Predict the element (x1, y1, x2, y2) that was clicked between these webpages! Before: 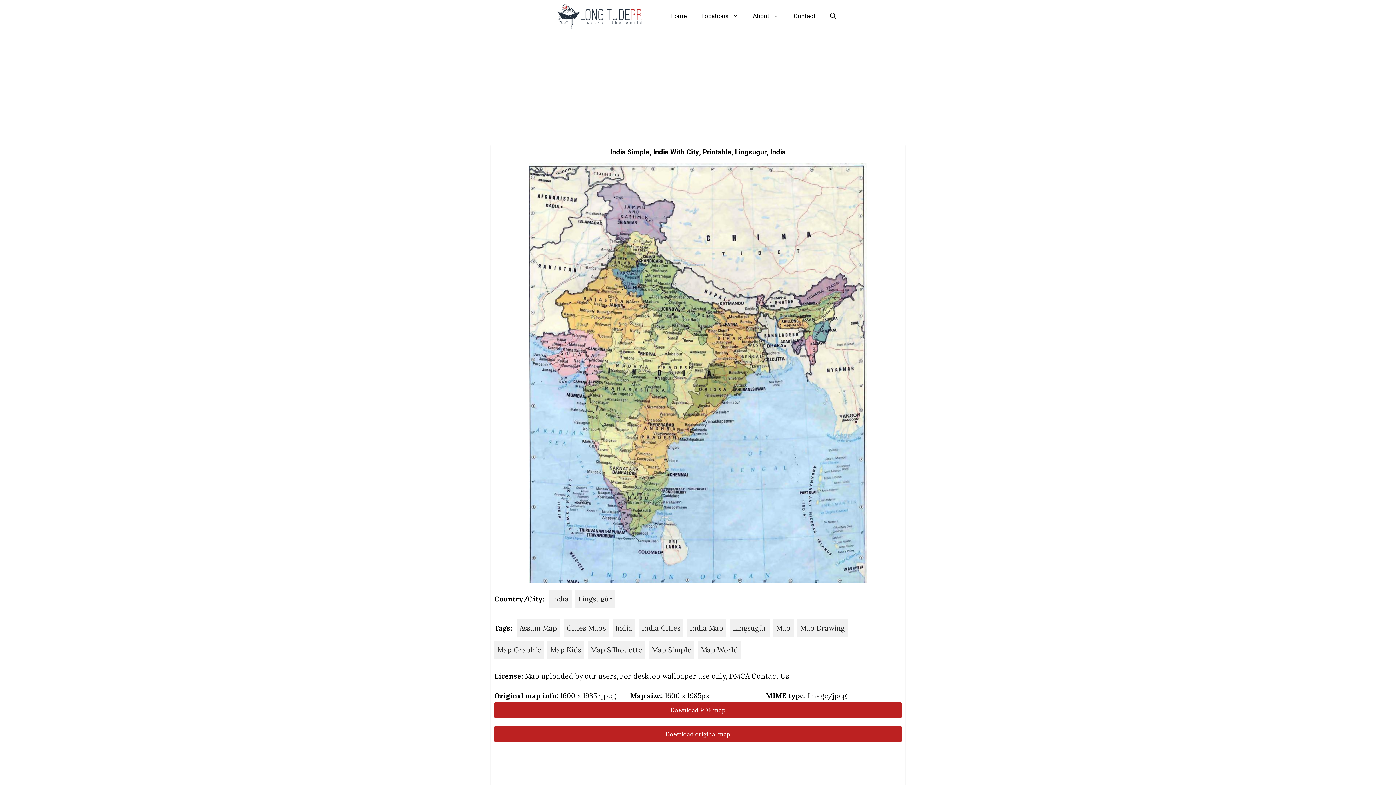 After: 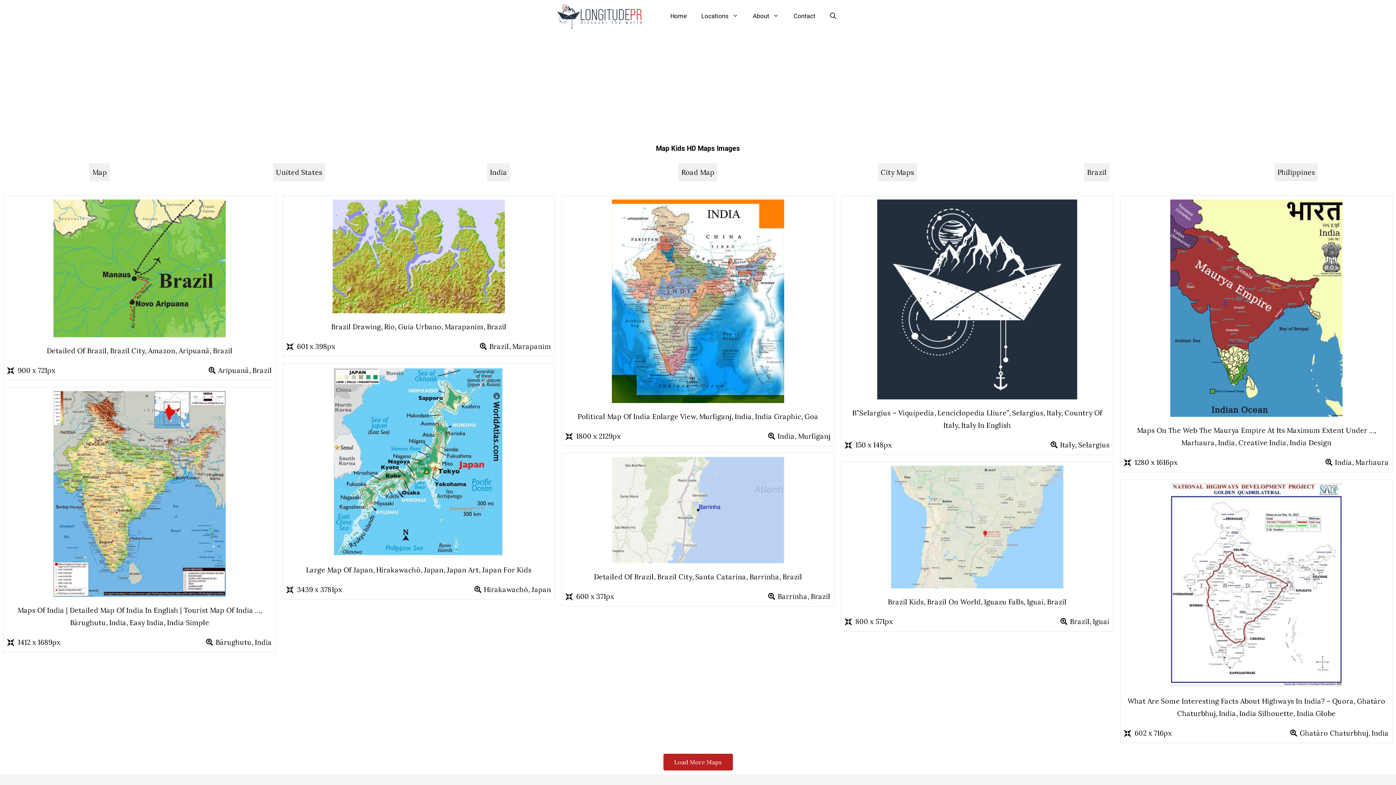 Action: bbox: (547, 641, 584, 659) label: Map Kids